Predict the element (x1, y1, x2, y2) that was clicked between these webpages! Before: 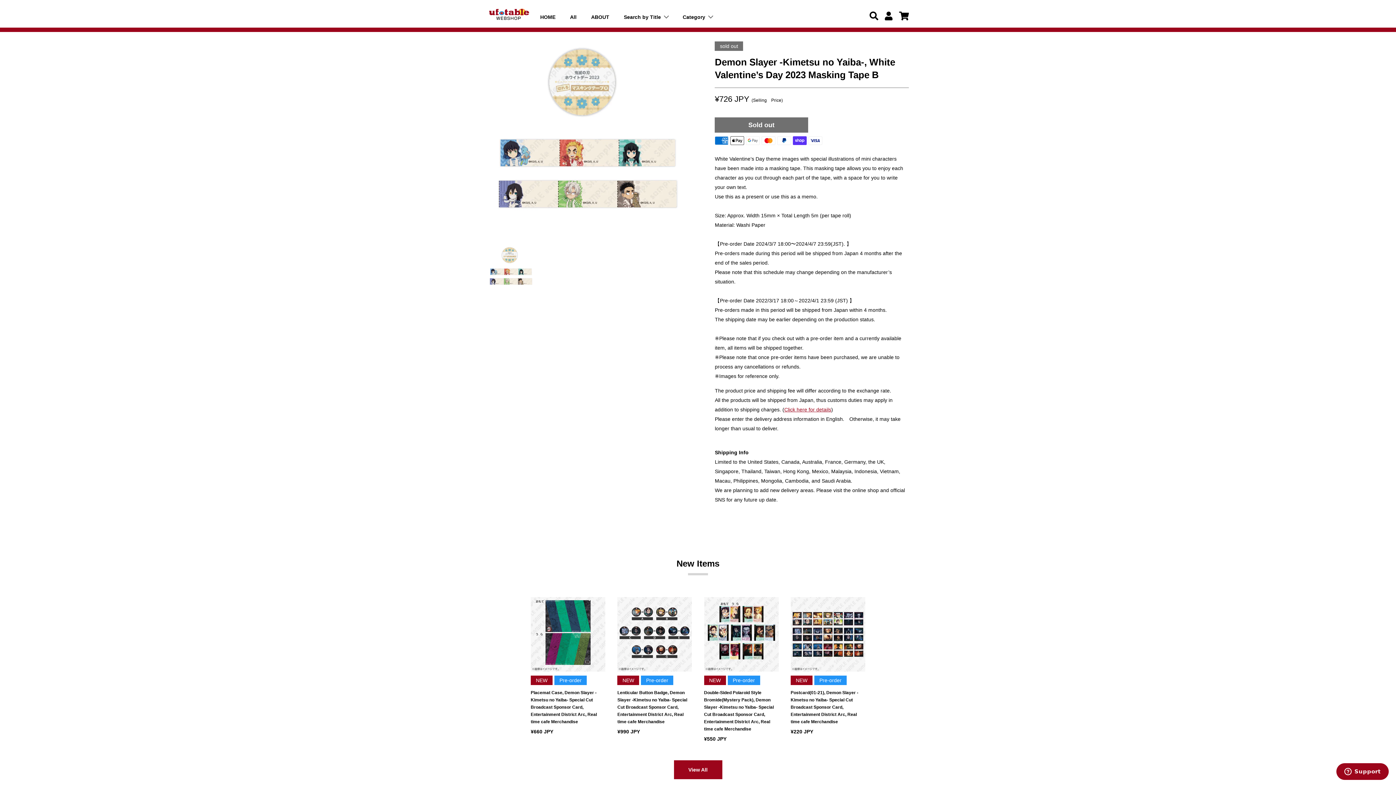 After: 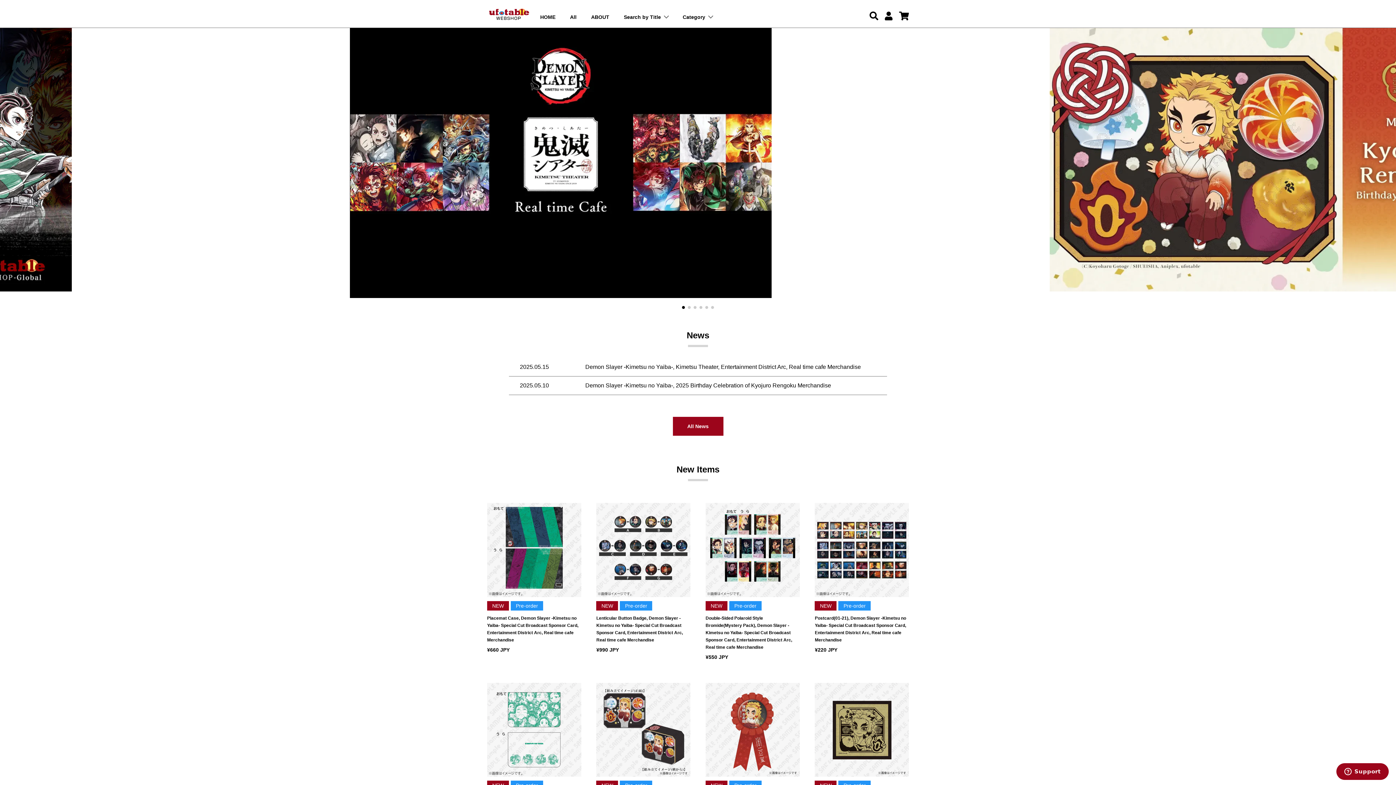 Action: bbox: (487, 4, 531, 23)